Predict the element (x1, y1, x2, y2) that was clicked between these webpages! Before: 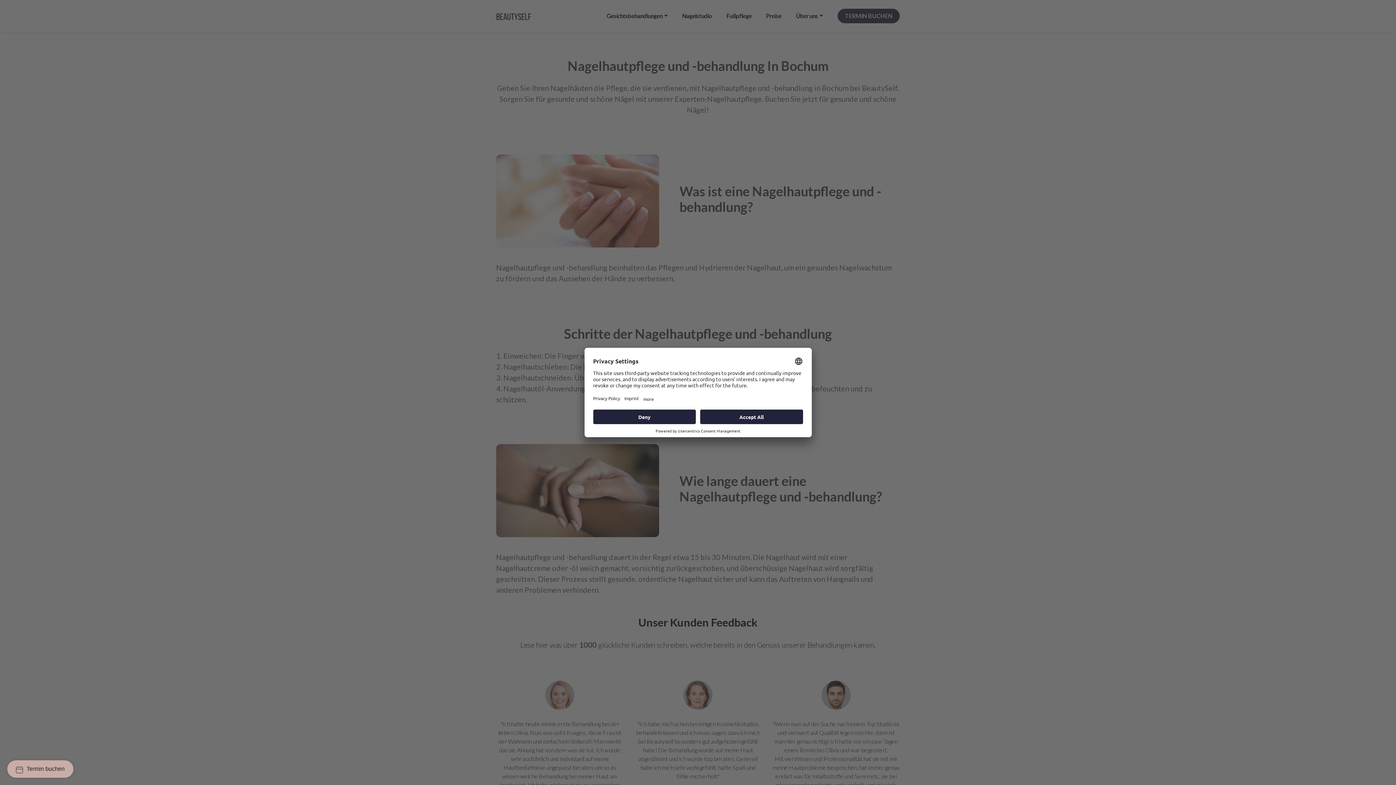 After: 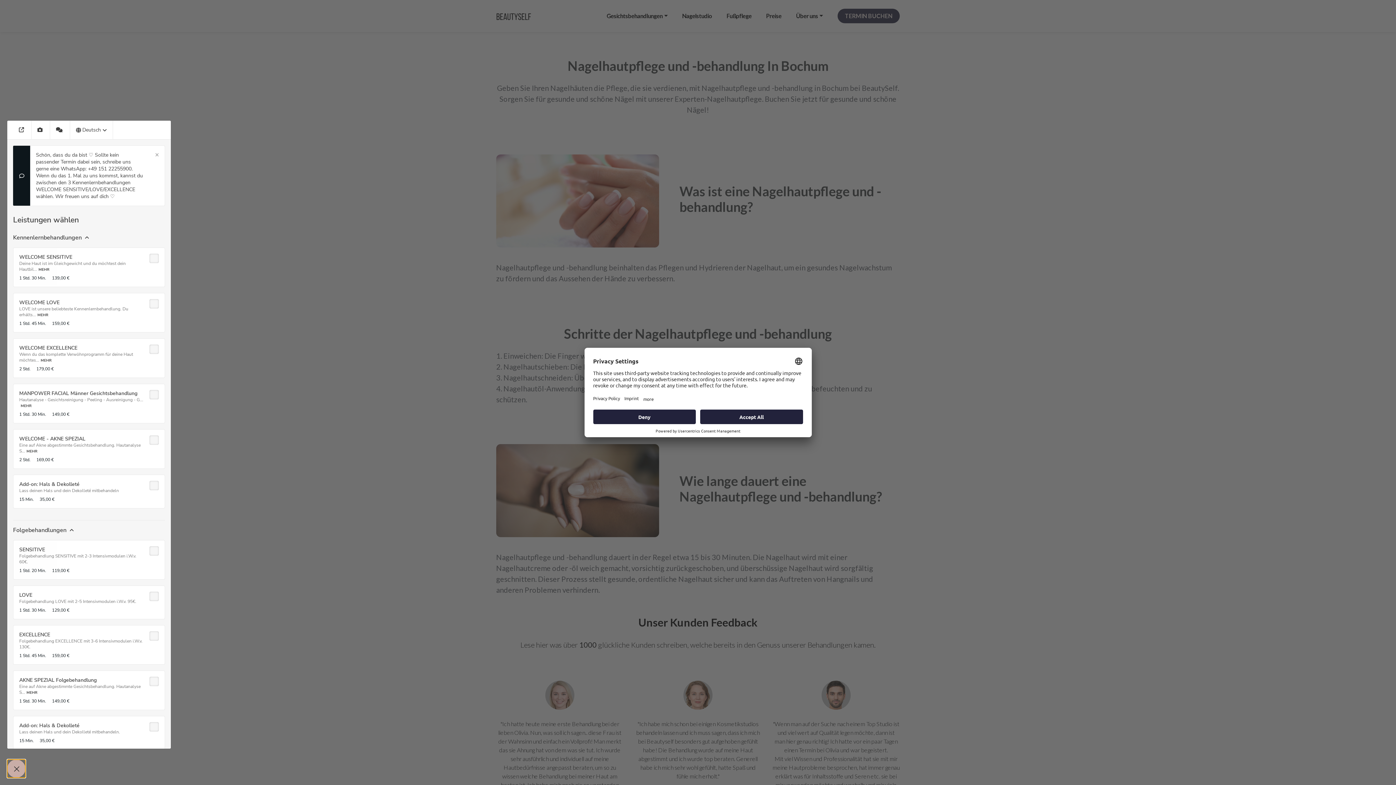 Action: bbox: (7, 760, 73, 778) label: Termin buchen